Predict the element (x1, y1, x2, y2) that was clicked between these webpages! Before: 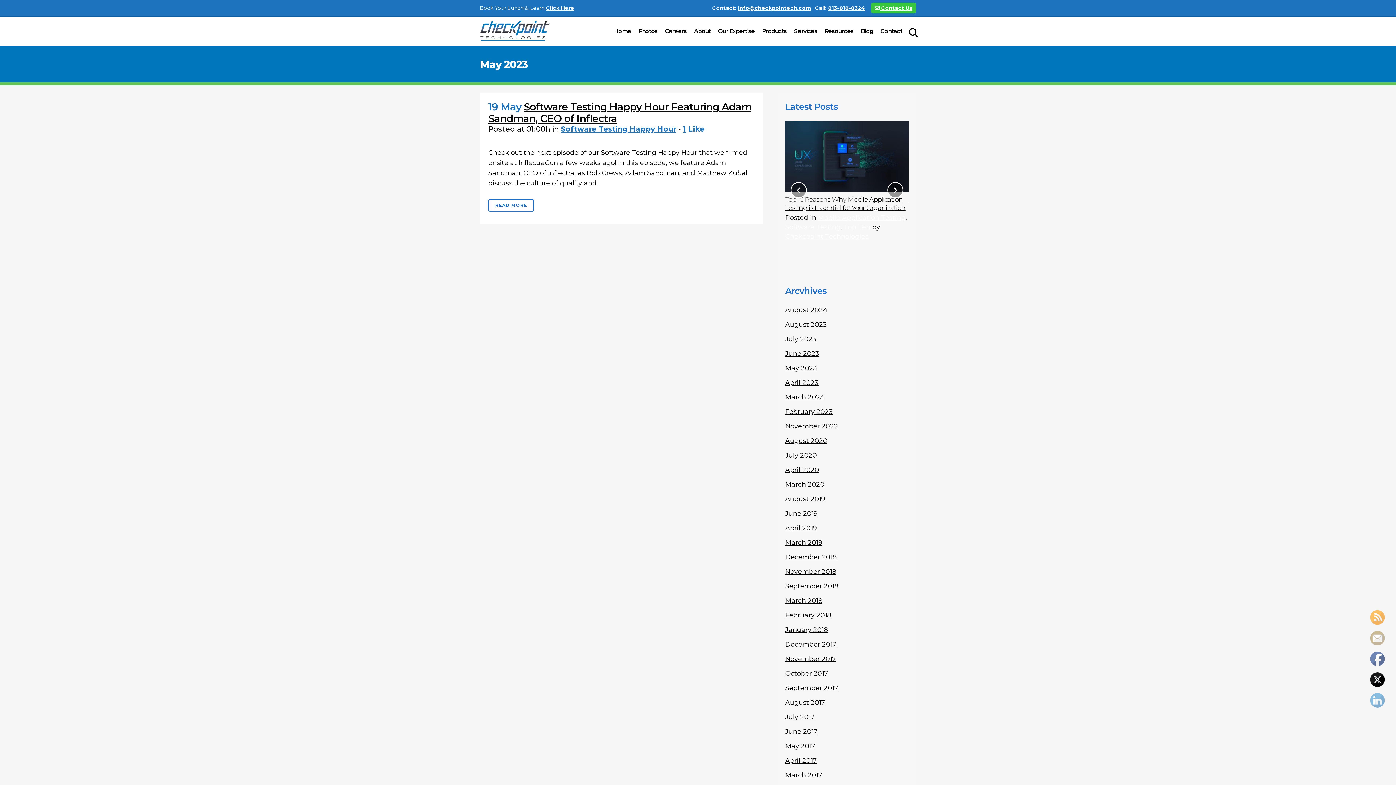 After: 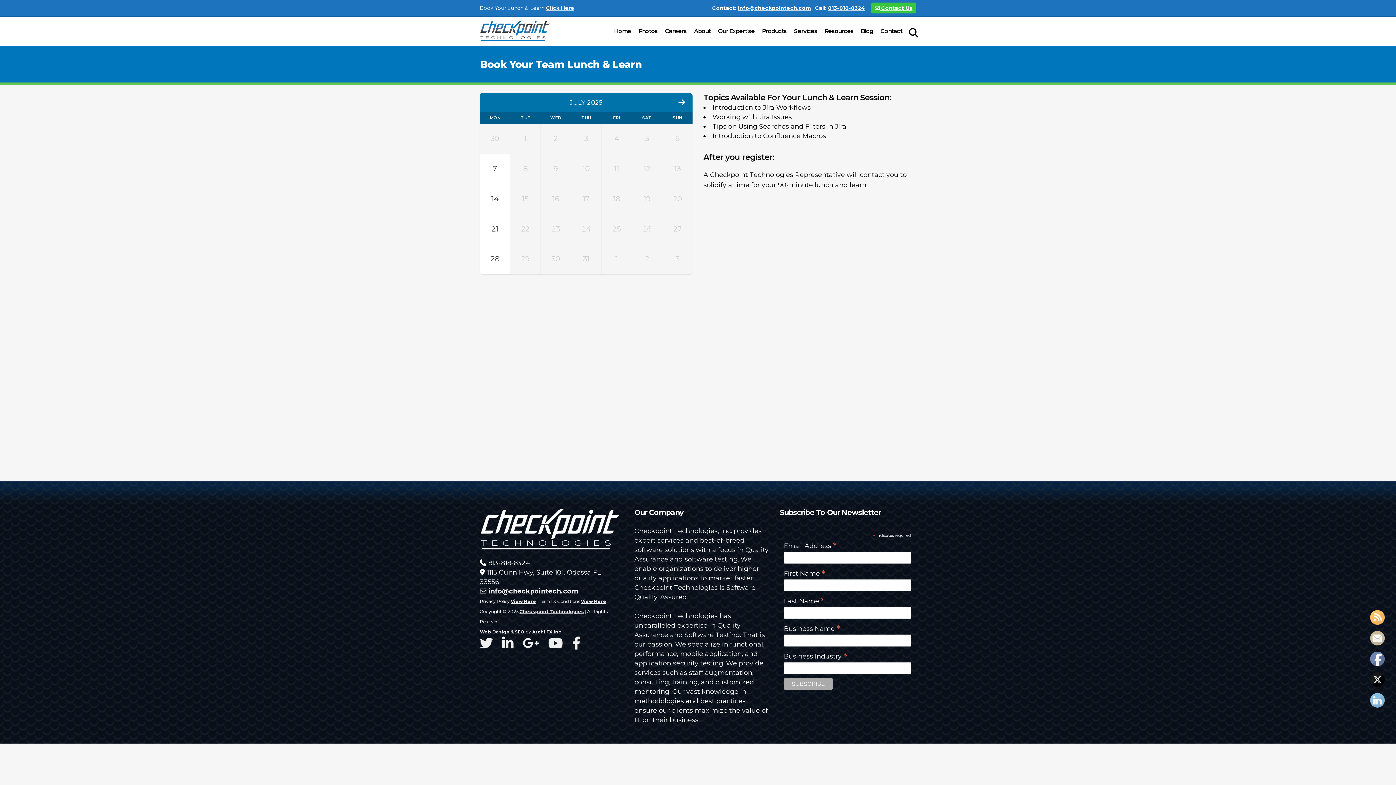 Action: label: Click Here bbox: (546, 4, 574, 11)